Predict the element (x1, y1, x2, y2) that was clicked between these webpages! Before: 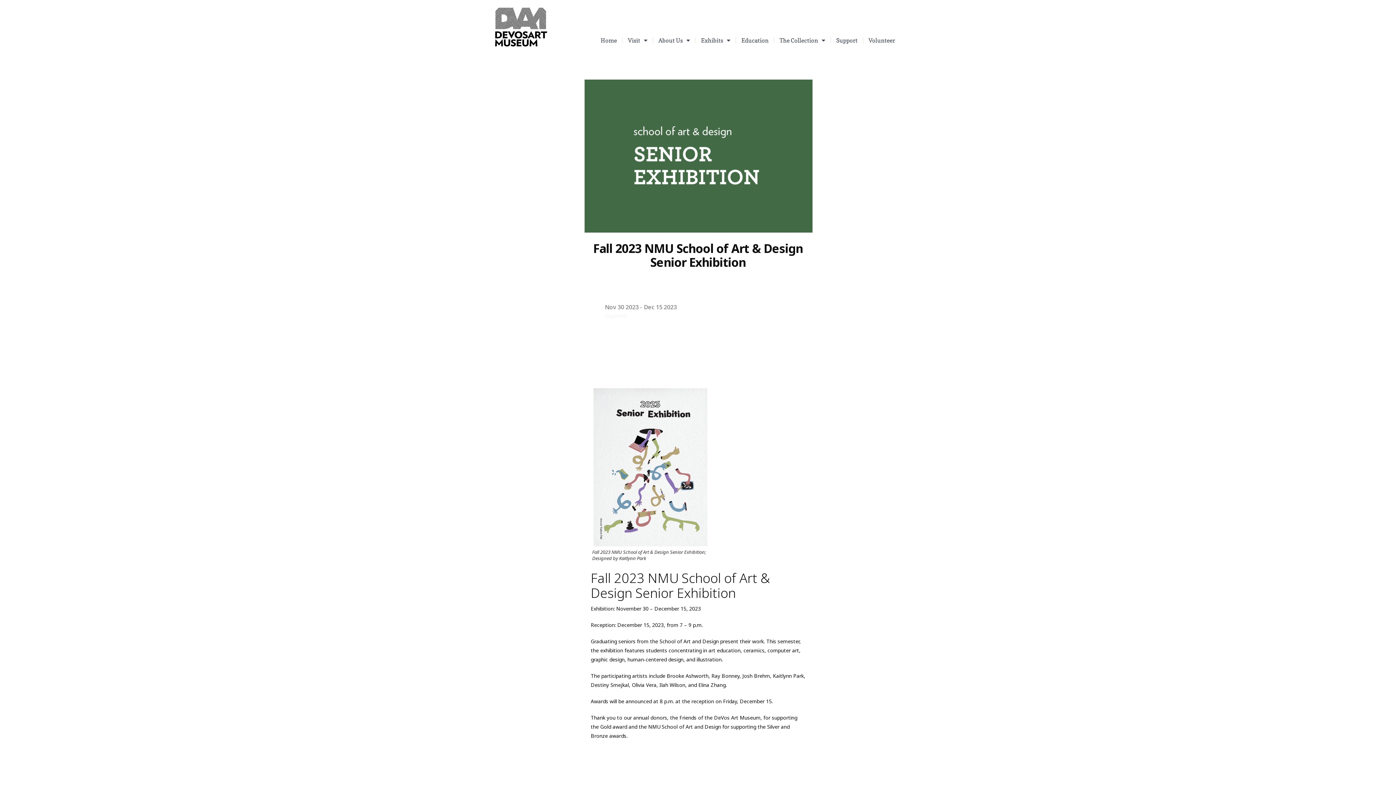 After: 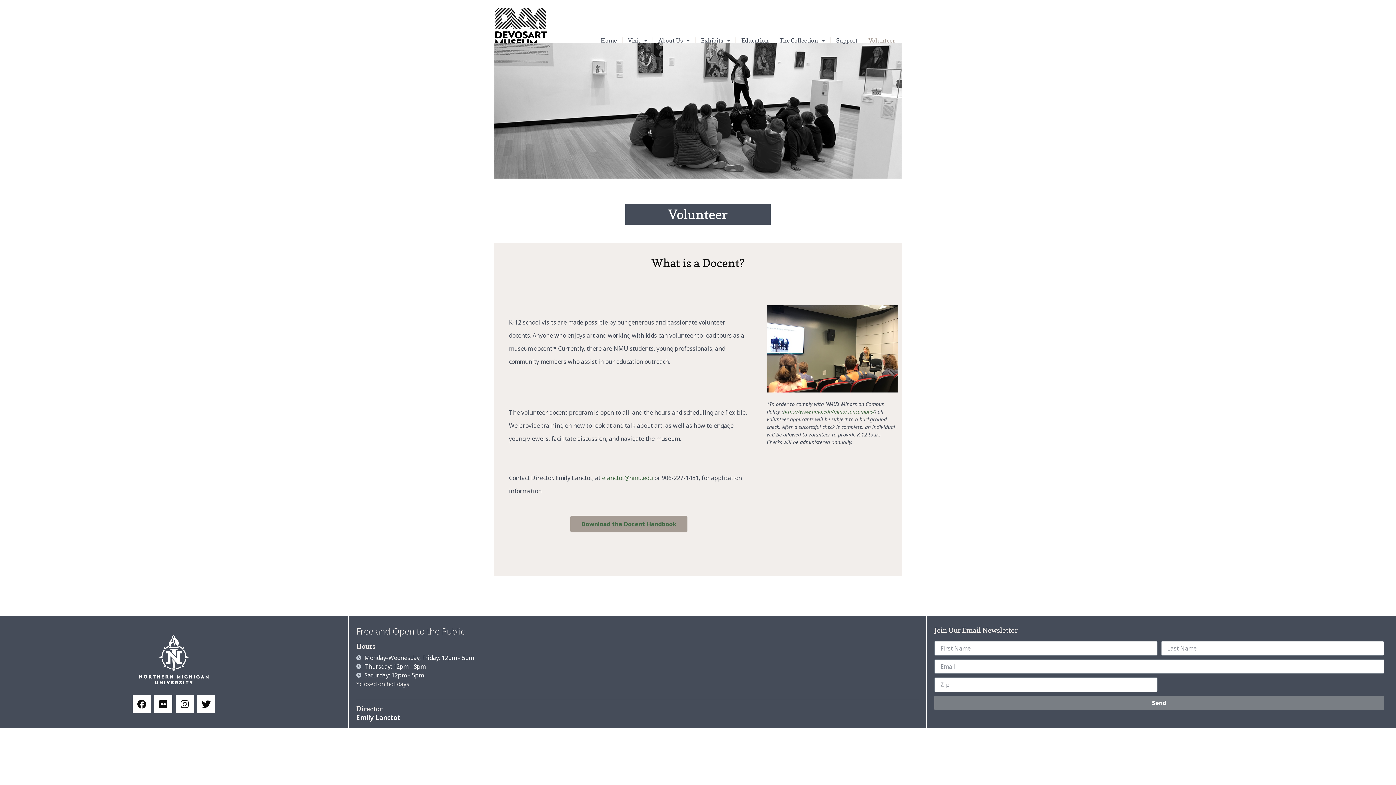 Action: label: Volunteer bbox: (863, 32, 900, 48)